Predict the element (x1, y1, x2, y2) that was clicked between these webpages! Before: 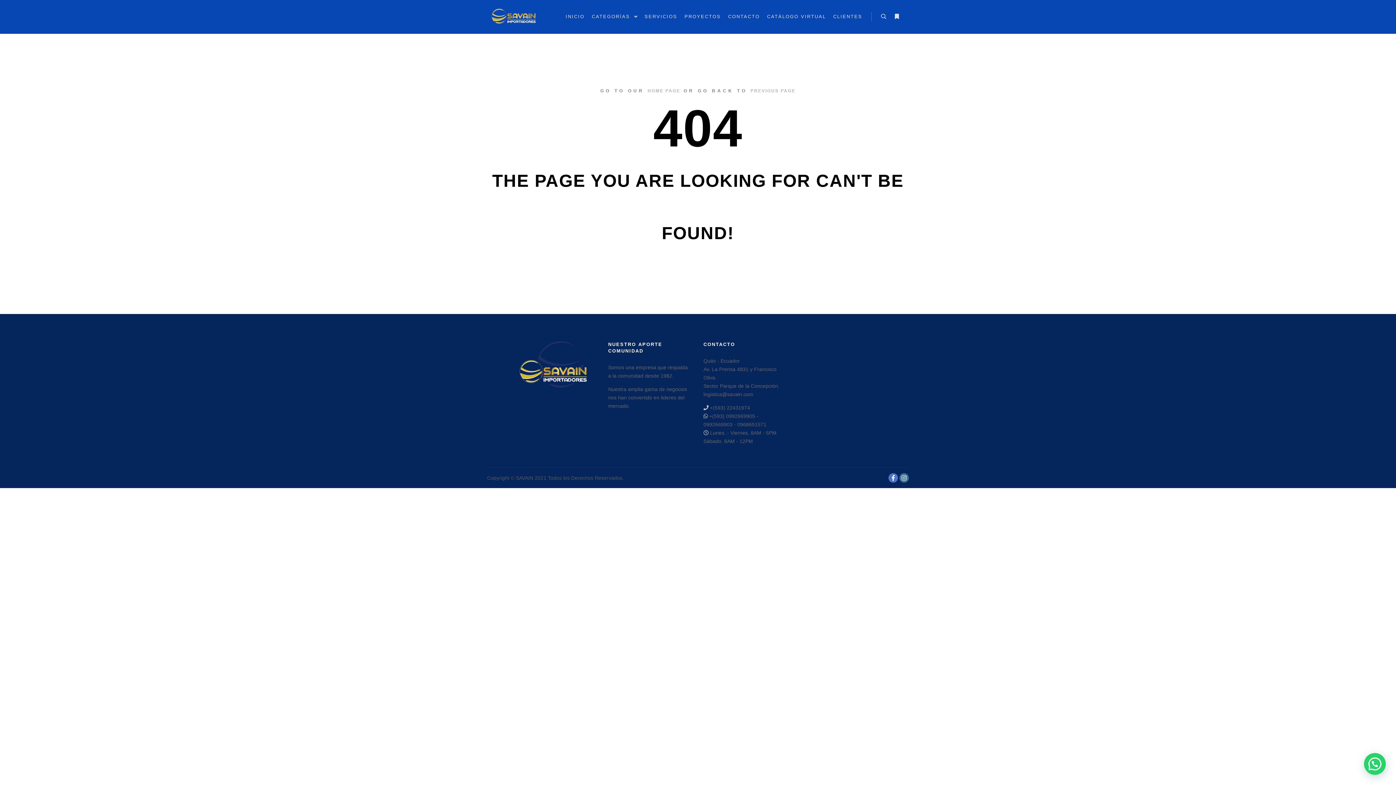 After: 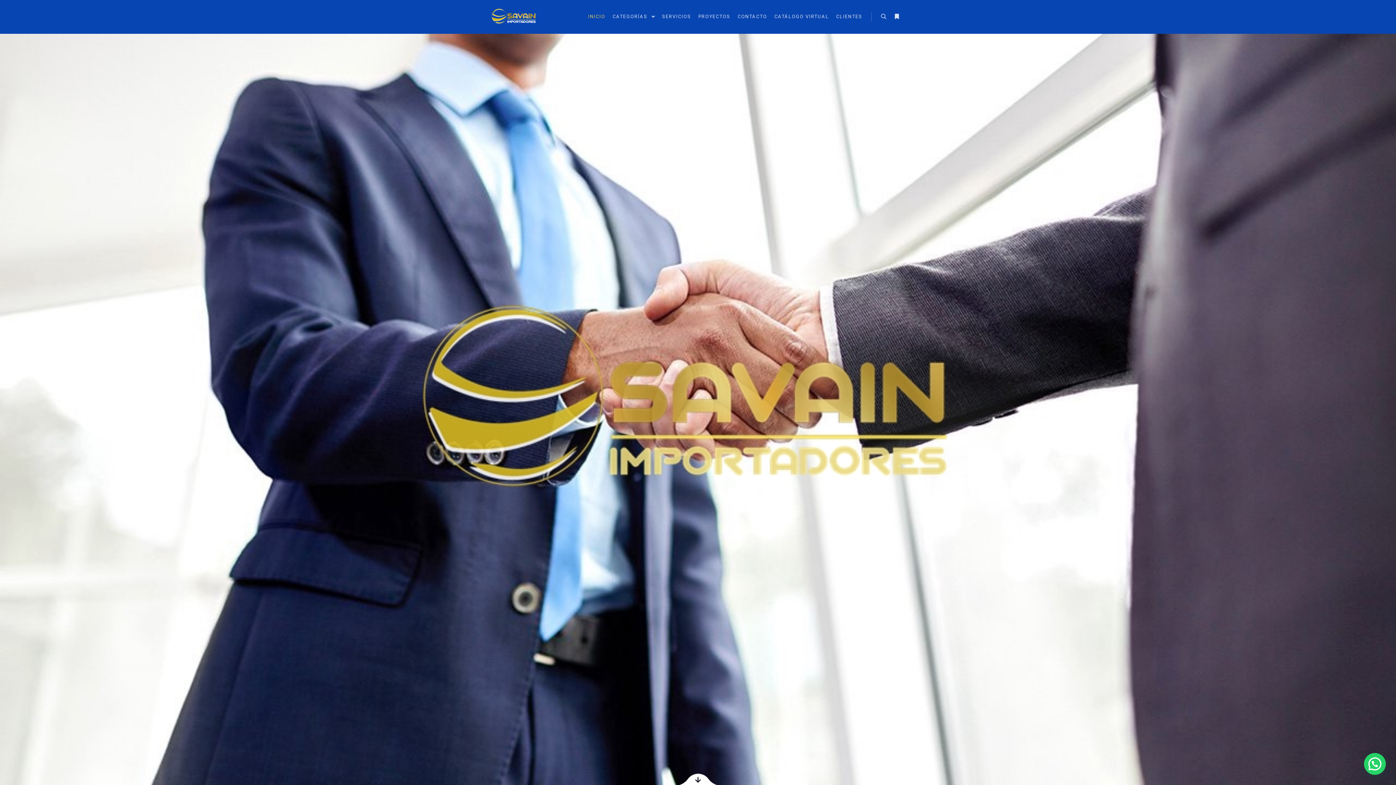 Action: bbox: (487, 0, 542, 33)